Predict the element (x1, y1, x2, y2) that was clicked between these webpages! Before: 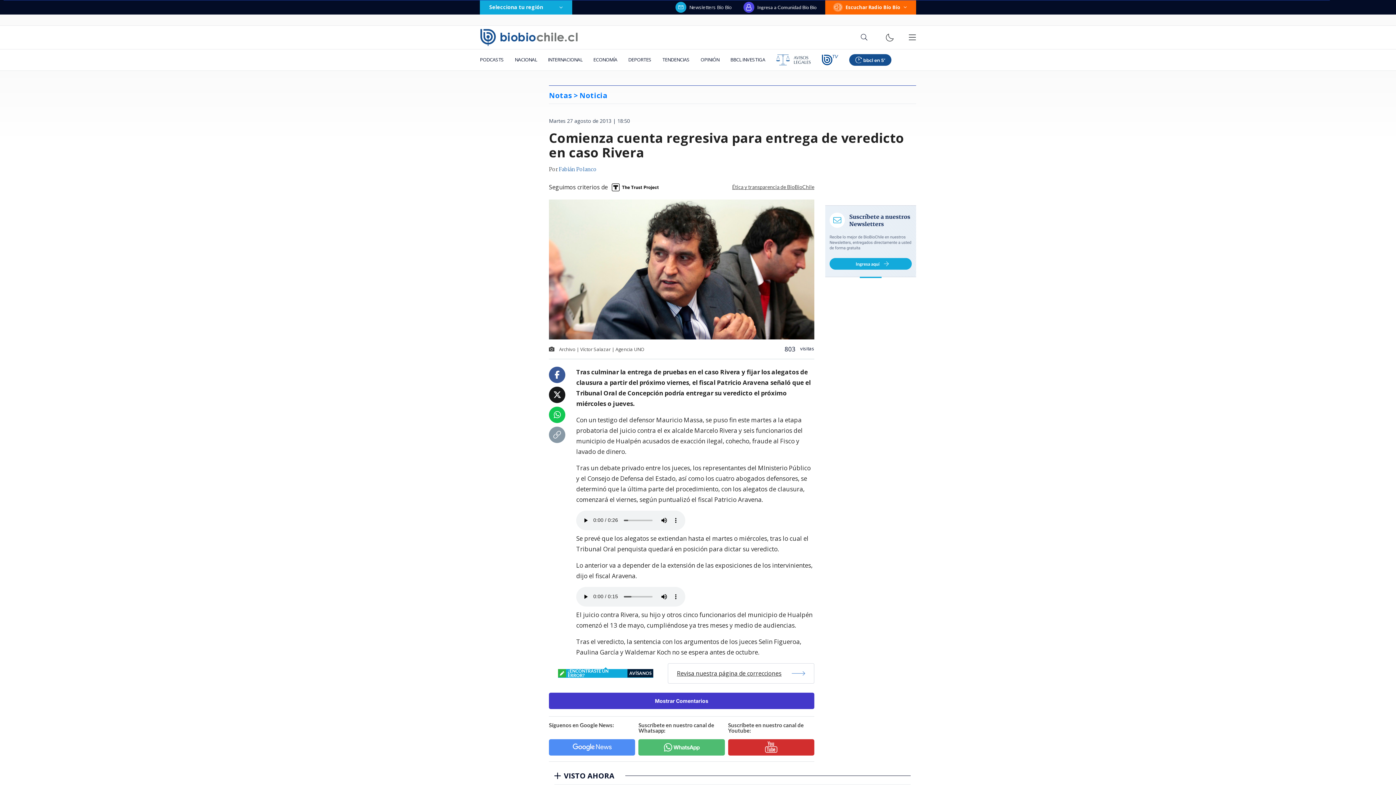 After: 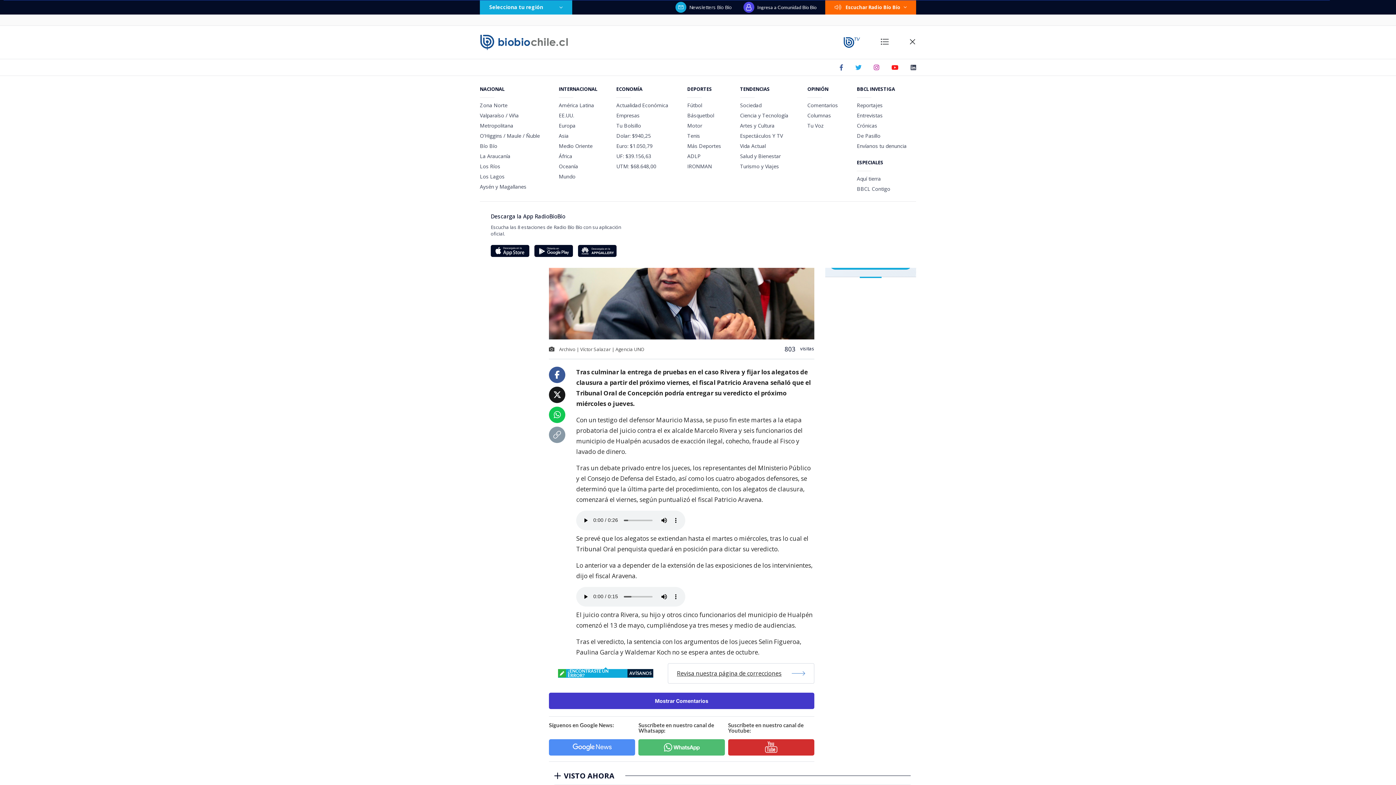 Action: bbox: (908, 33, 916, 41)